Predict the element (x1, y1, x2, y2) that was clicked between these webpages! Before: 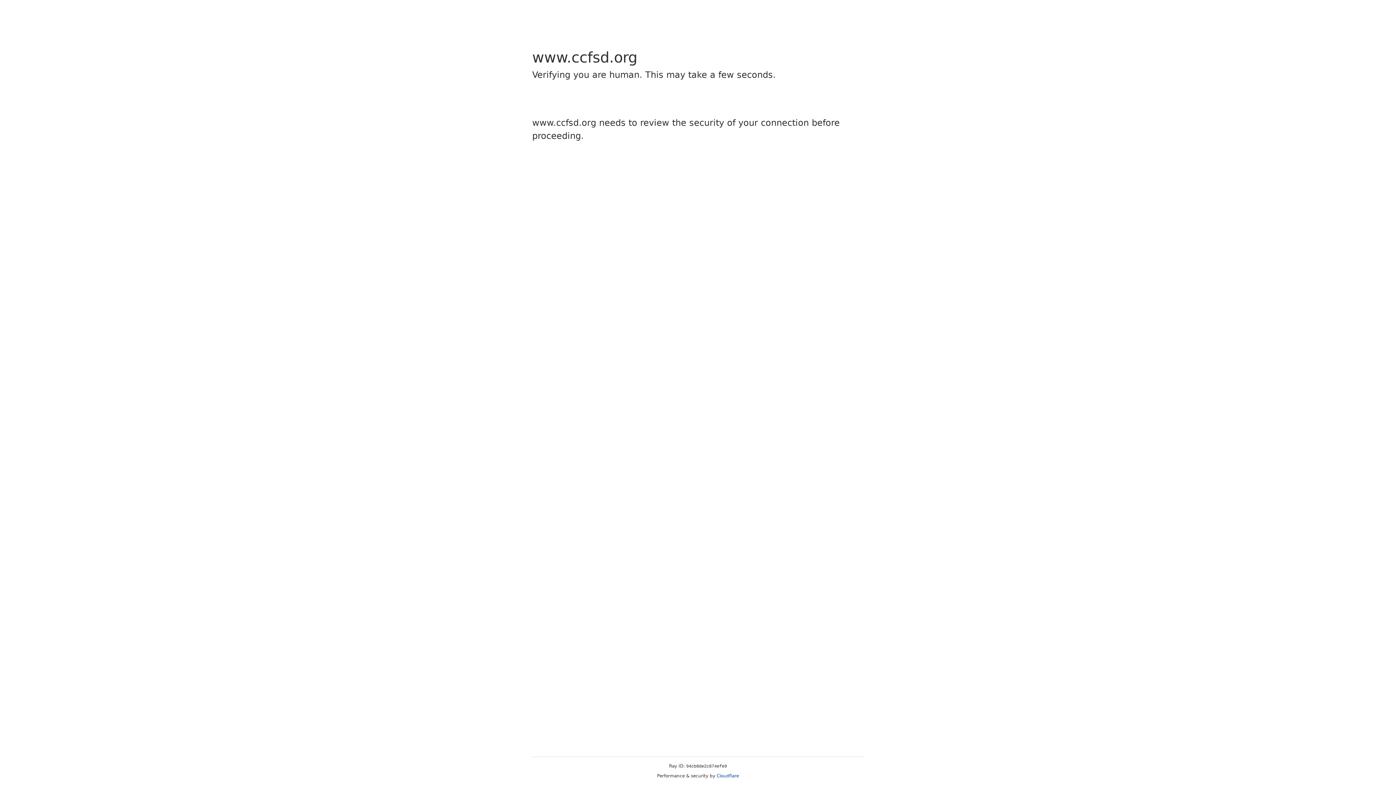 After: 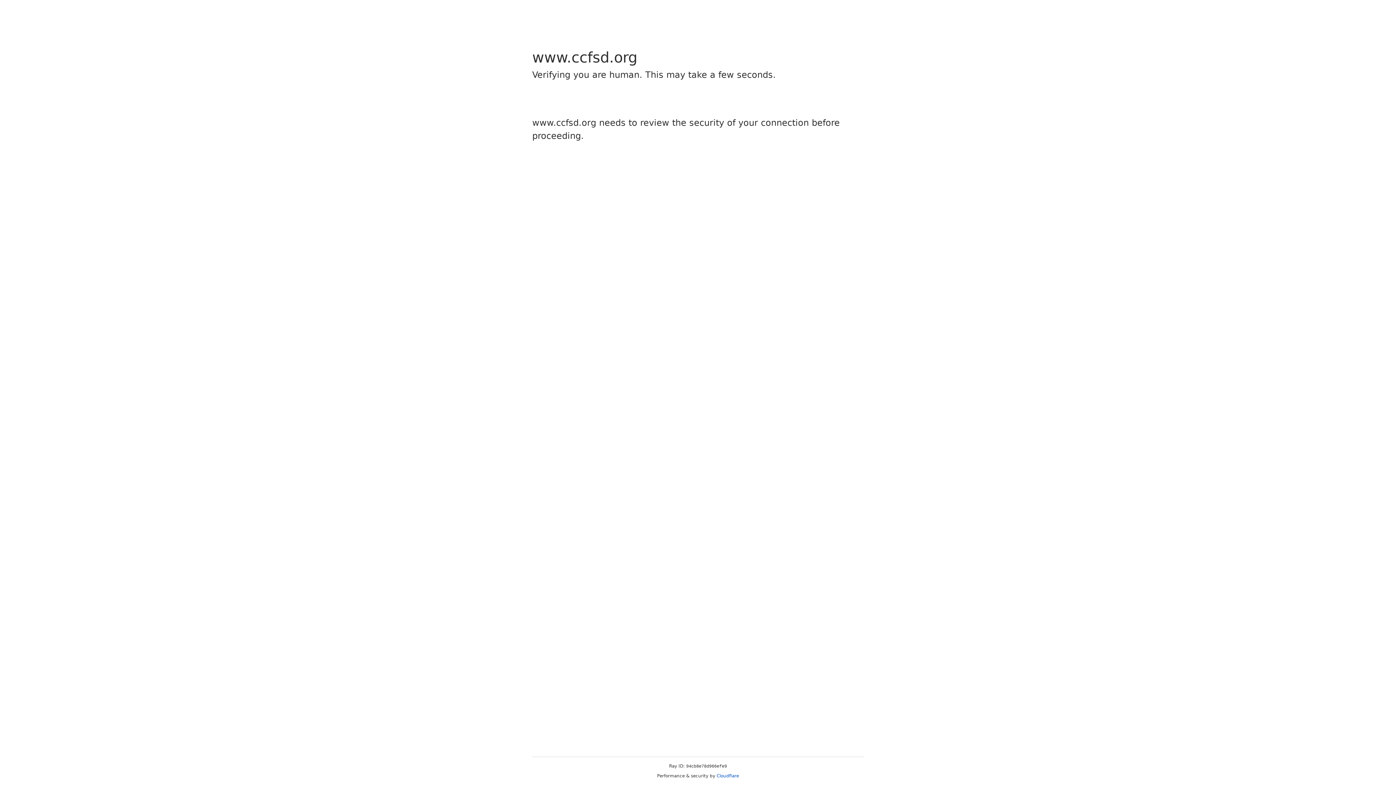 Action: label: Cloudflare bbox: (716, 773, 739, 778)